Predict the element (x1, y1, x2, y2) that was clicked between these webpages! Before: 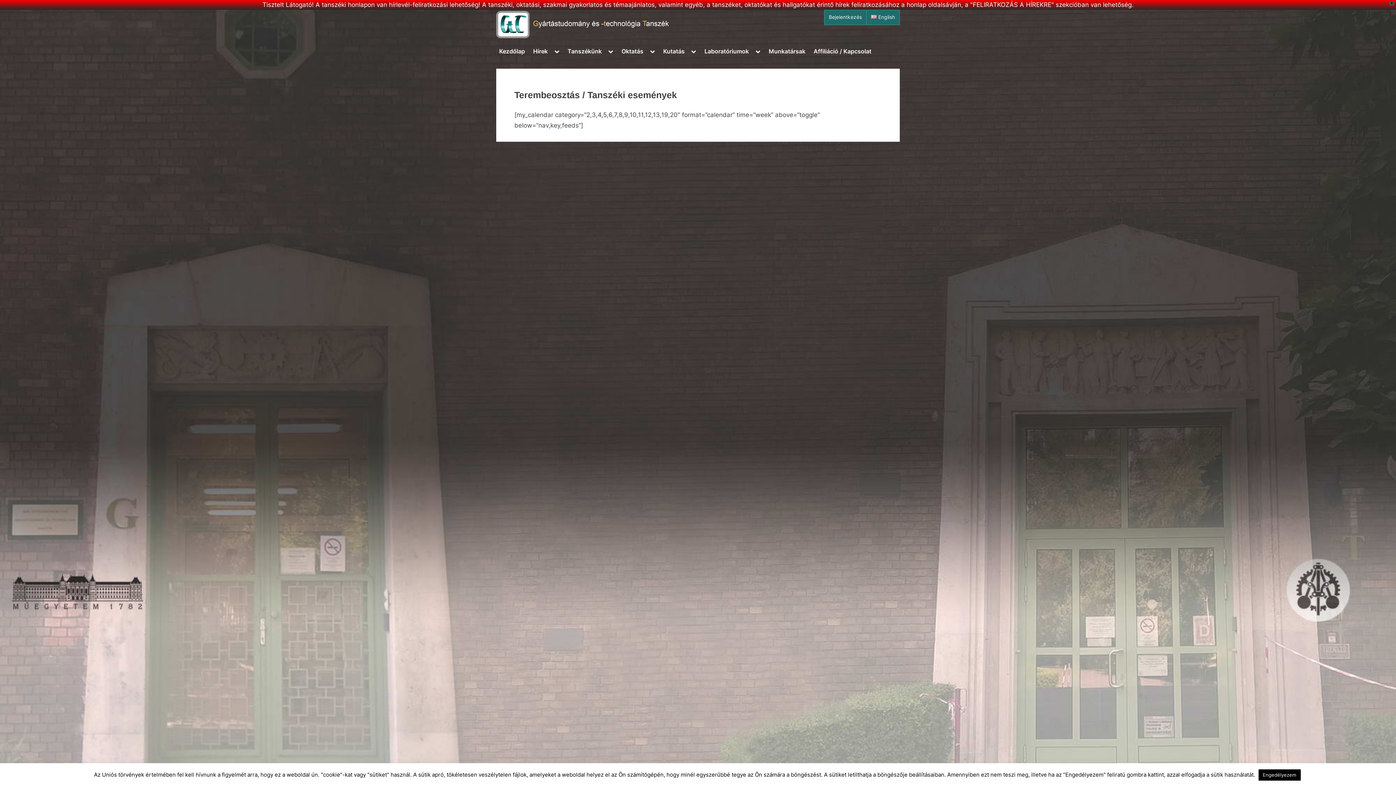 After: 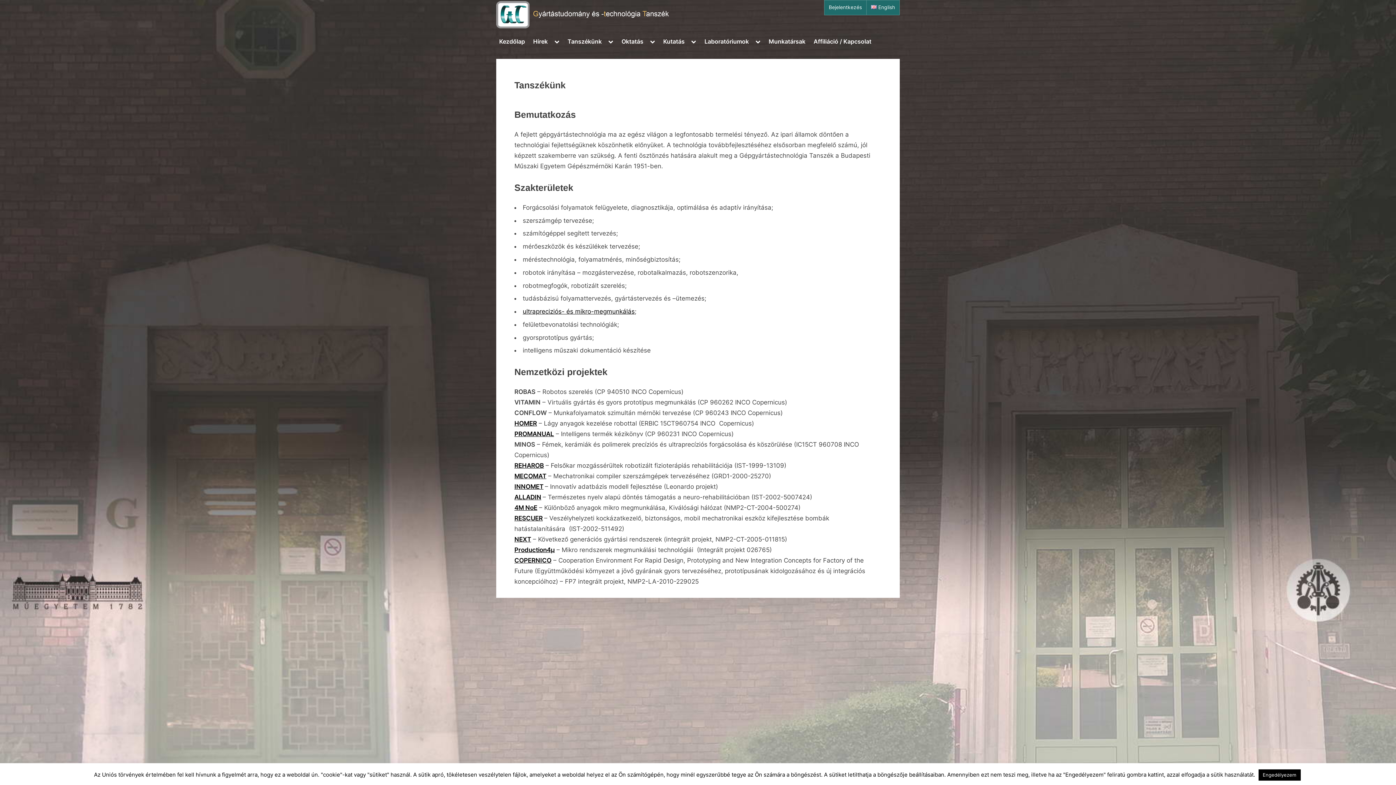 Action: bbox: (564, 44, 604, 58) label: Tanszékünk